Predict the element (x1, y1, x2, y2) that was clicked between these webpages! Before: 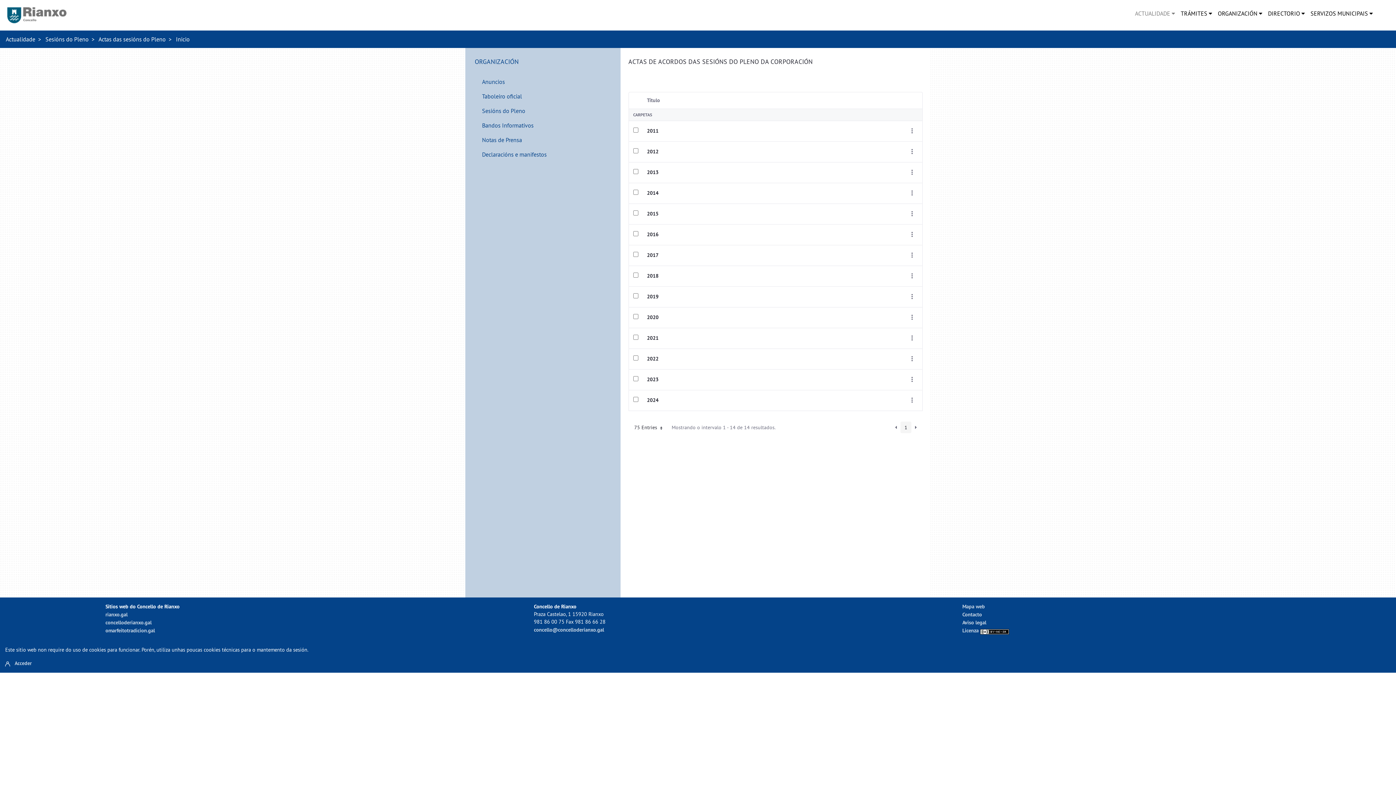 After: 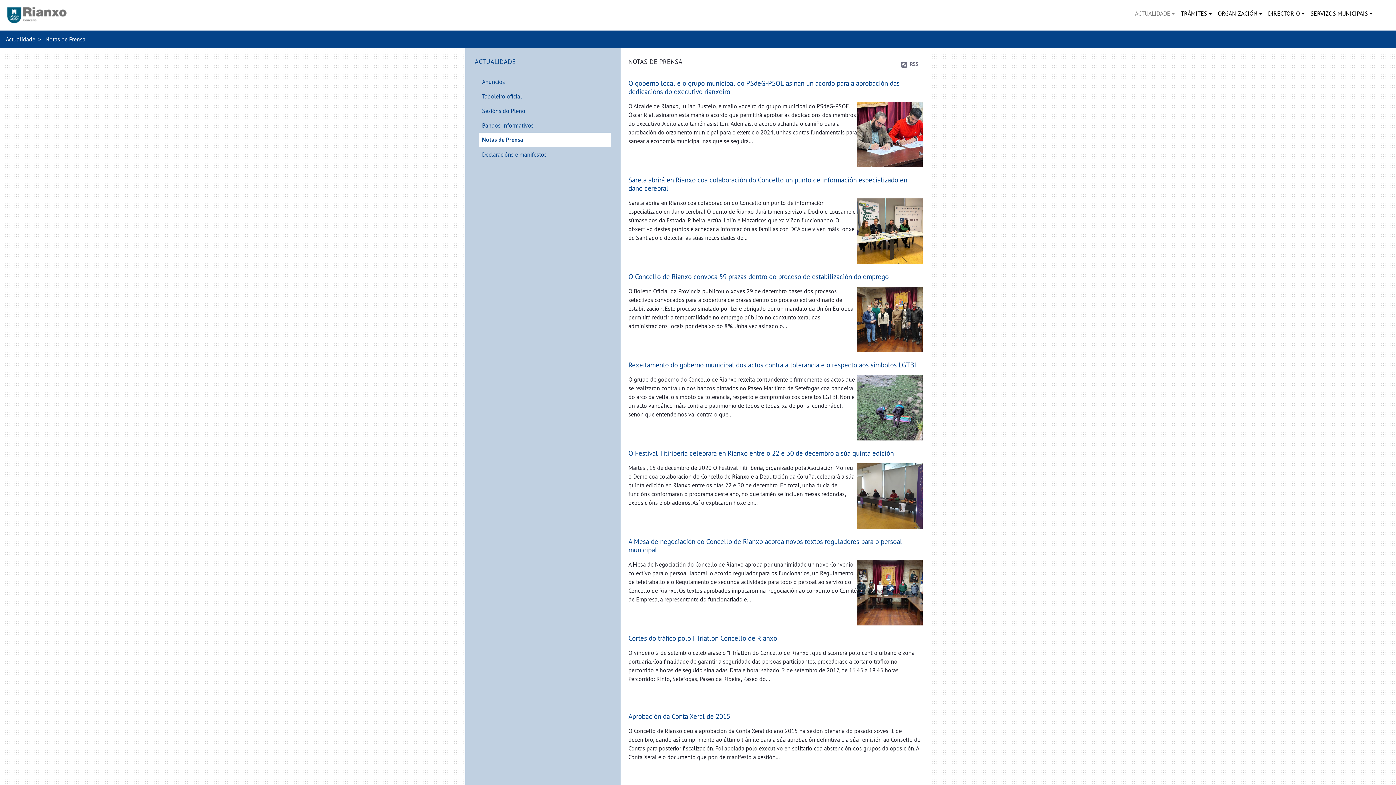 Action: label: Notas de Prensa bbox: (479, 132, 611, 147)